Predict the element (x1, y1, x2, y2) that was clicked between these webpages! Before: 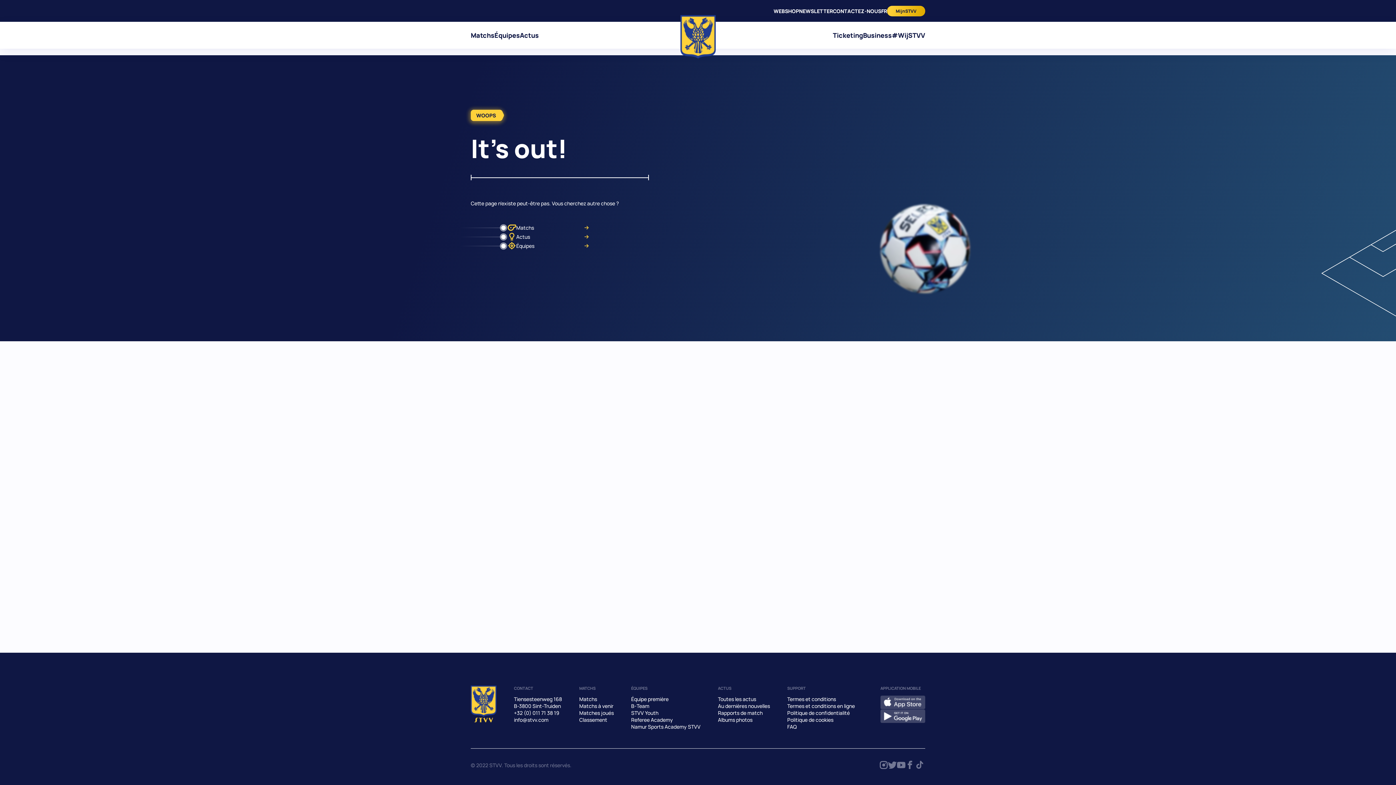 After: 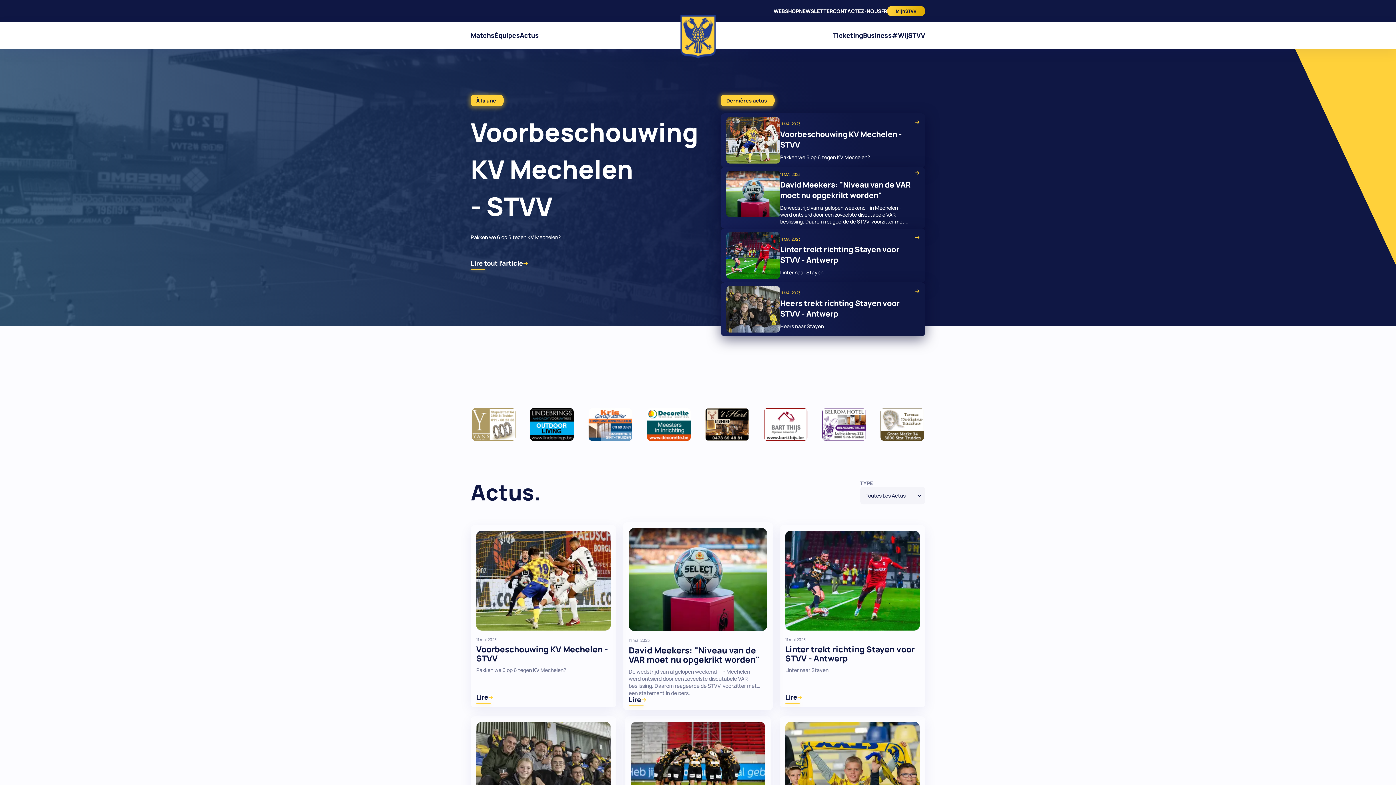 Action: label: Au dernières nouvelles bbox: (718, 702, 778, 709)